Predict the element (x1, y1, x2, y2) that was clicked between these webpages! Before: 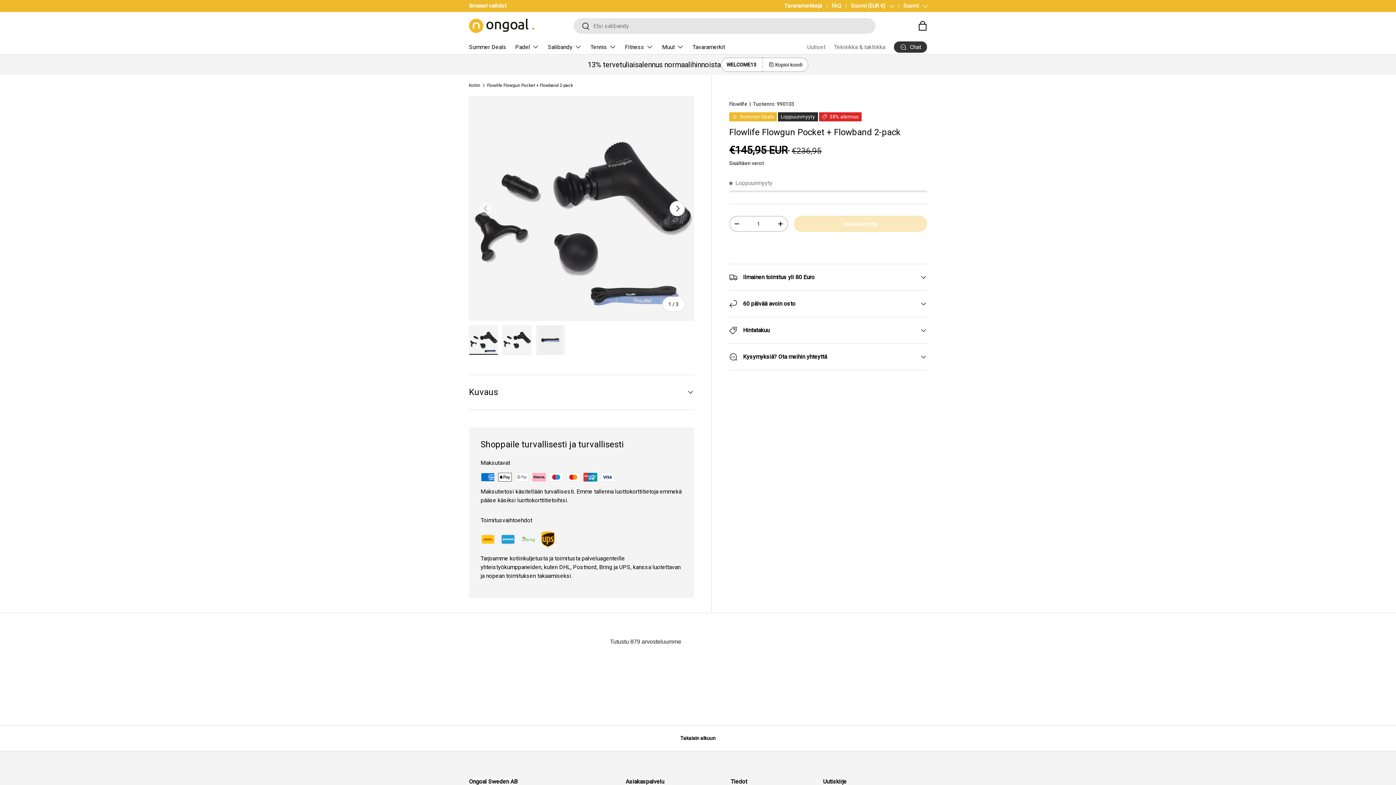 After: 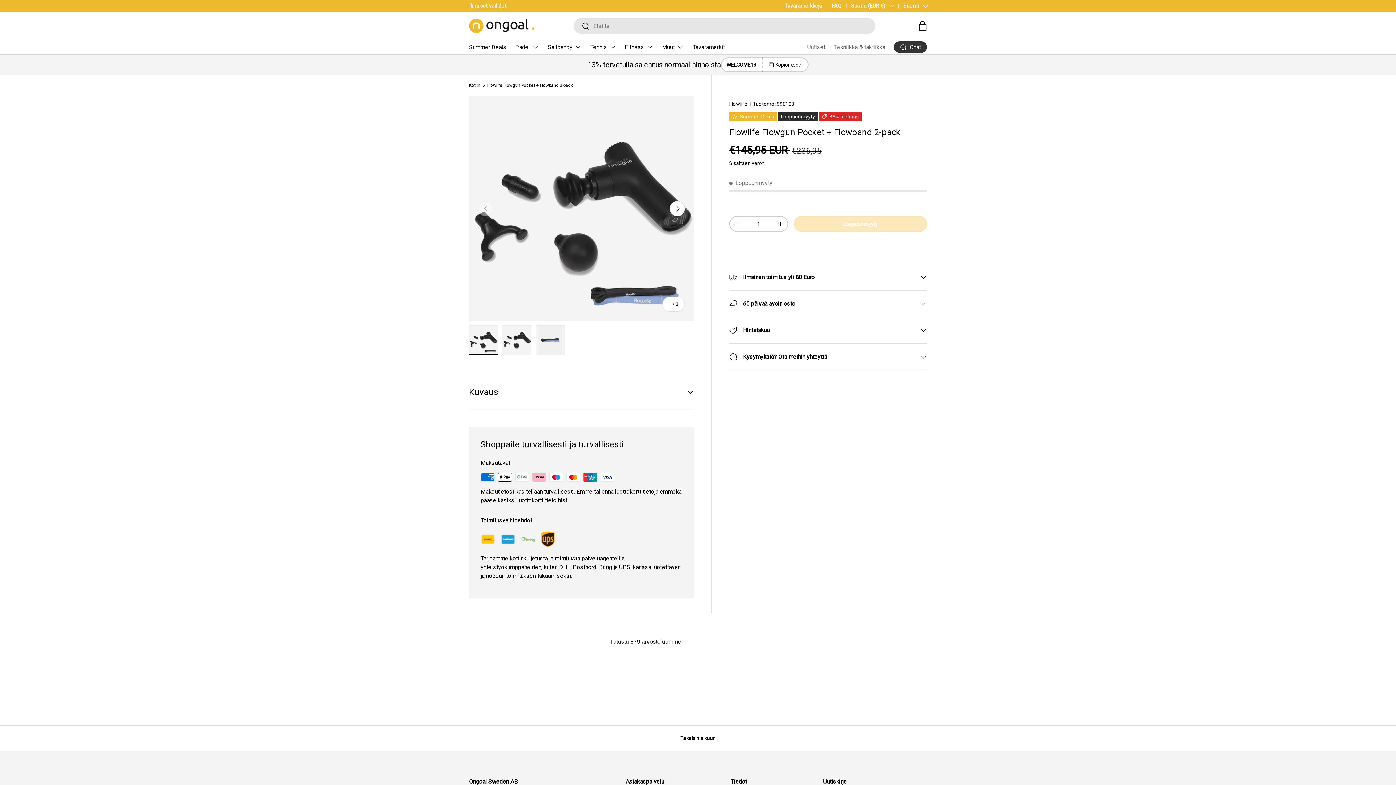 Action: bbox: (487, 83, 573, 87) label: Flowlife Flowgun Pocket + Flowband 2-pack